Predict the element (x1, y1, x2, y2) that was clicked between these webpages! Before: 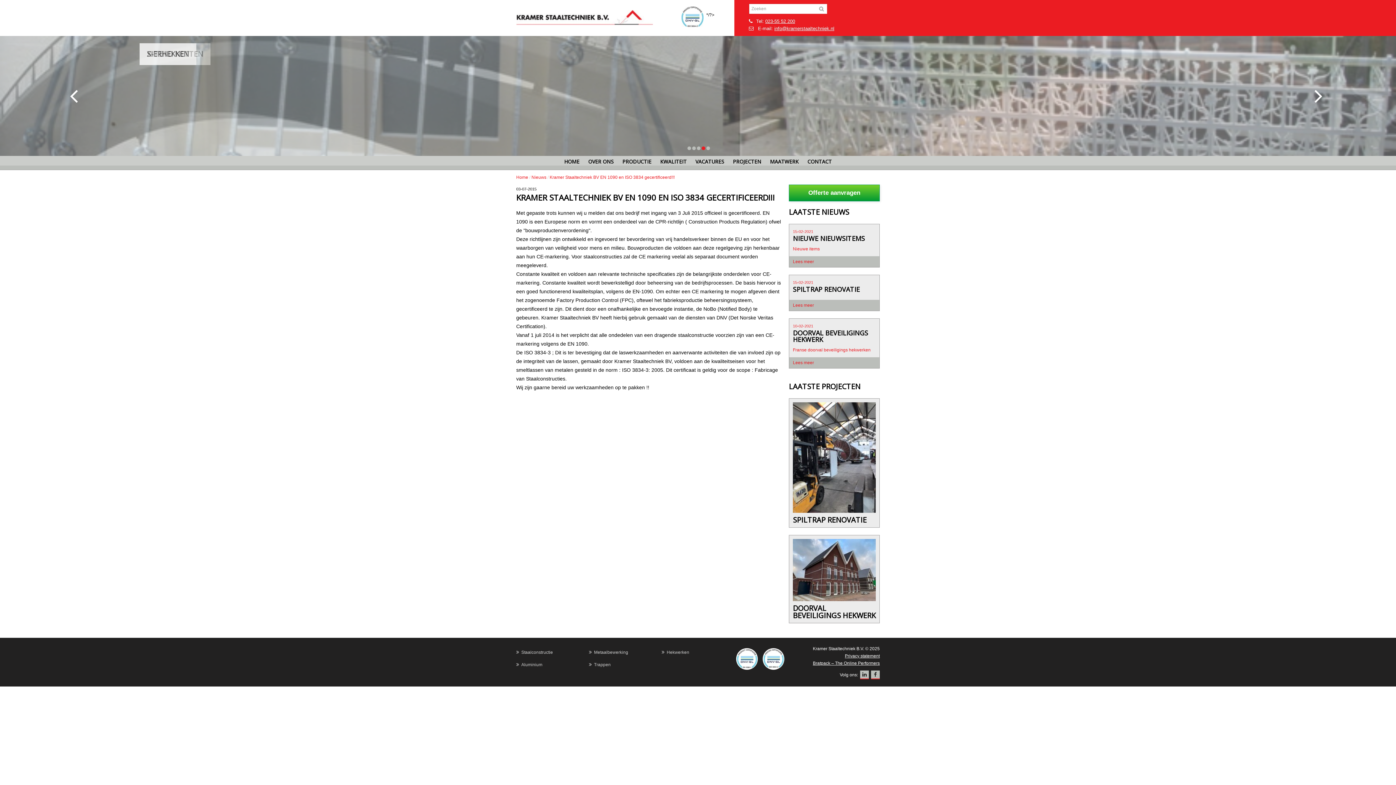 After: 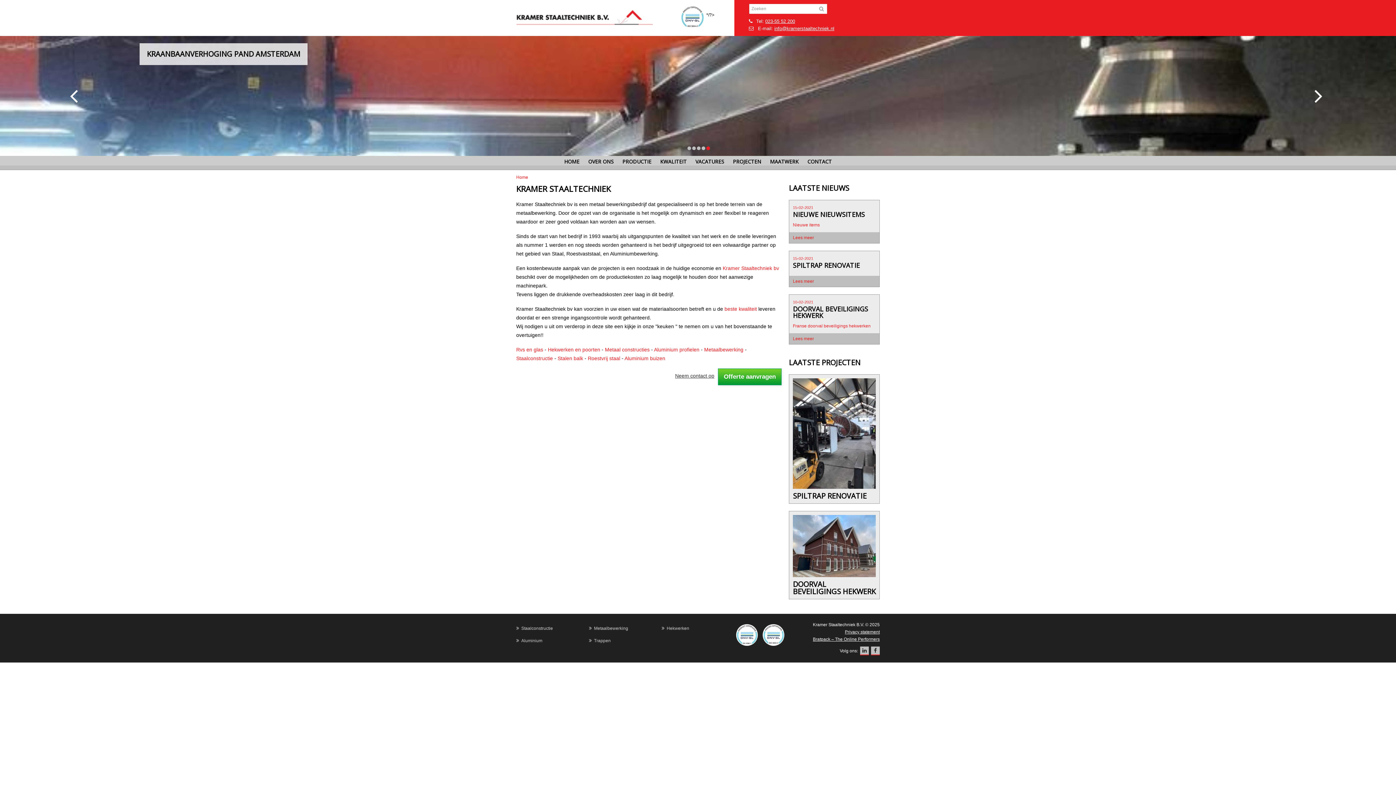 Action: bbox: (516, 174, 528, 180) label: Home